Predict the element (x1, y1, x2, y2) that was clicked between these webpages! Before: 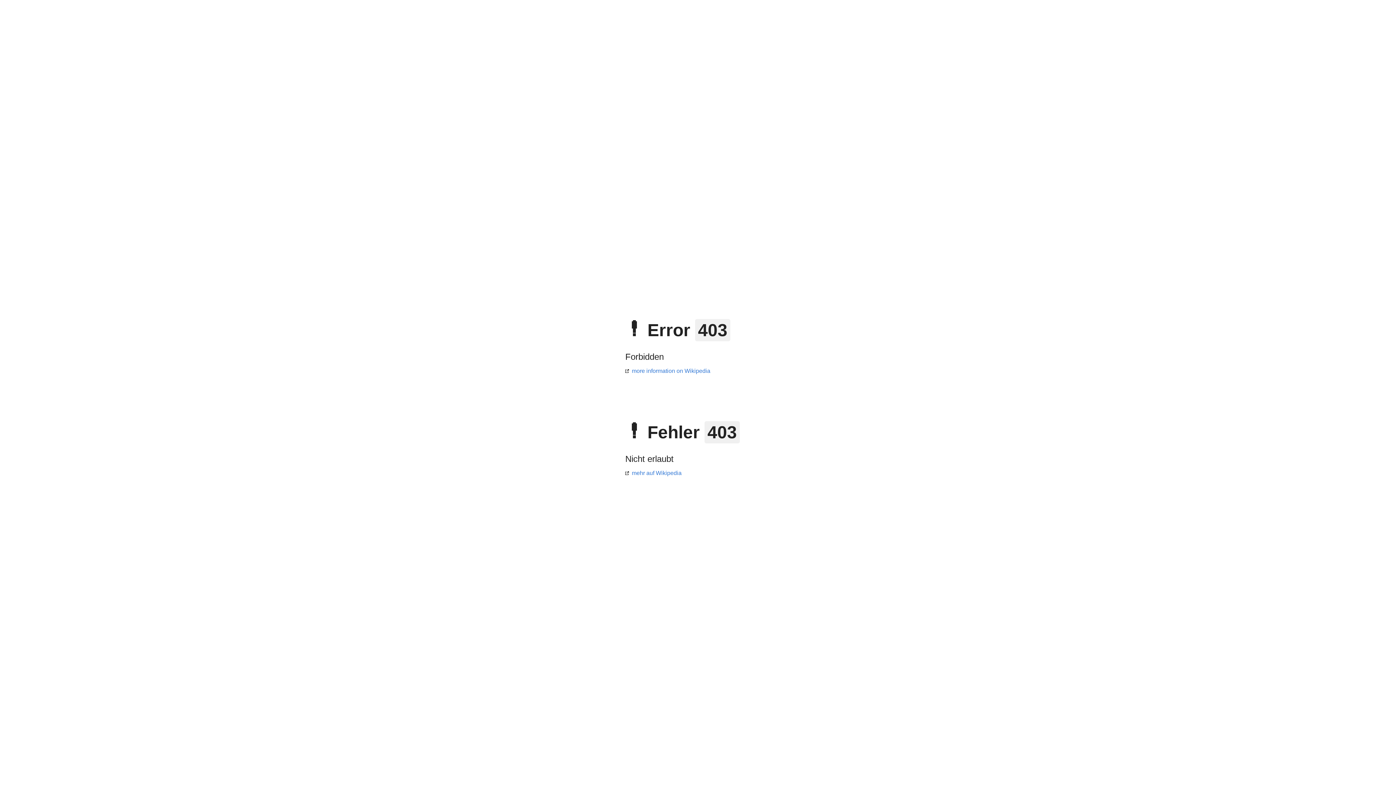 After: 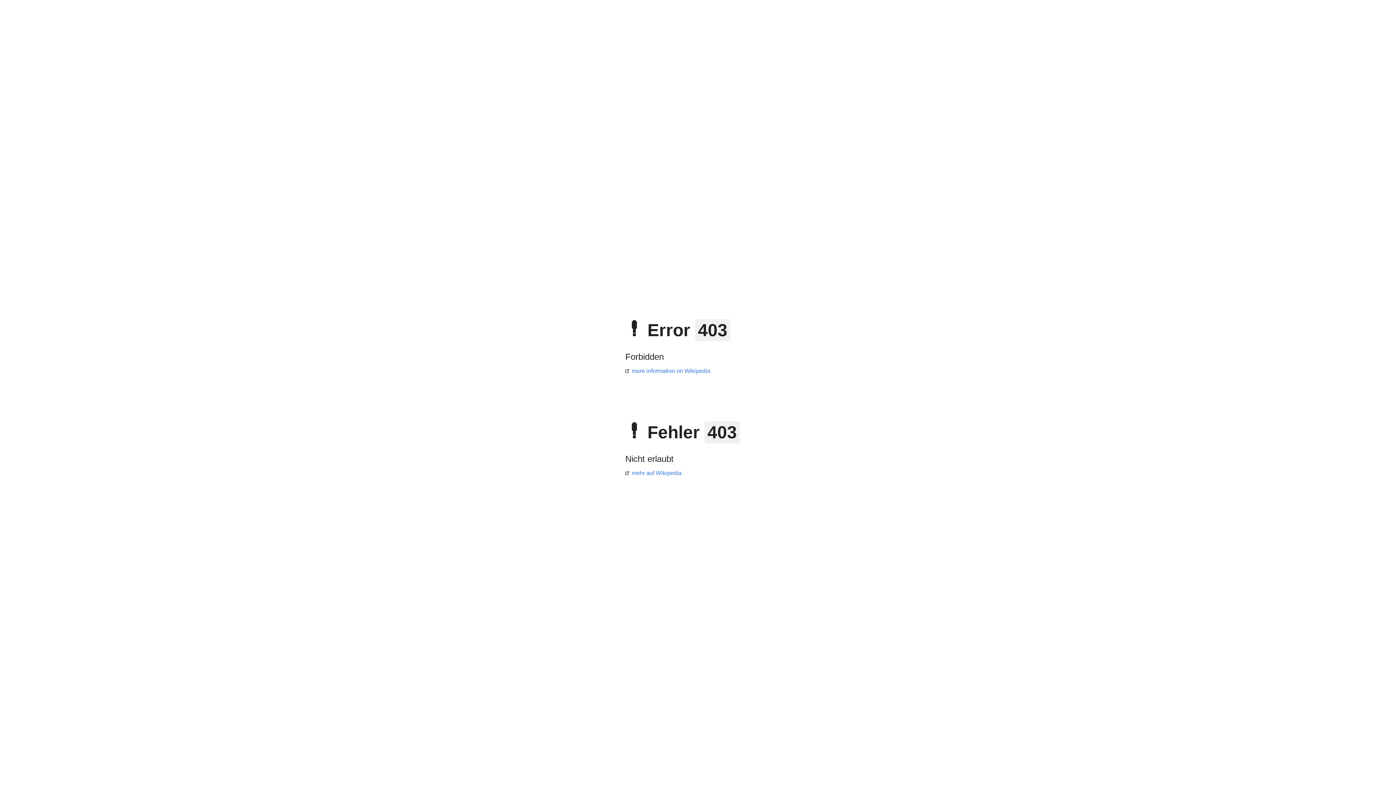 Action: label: more information on Wikipedia bbox: (625, 368, 710, 374)